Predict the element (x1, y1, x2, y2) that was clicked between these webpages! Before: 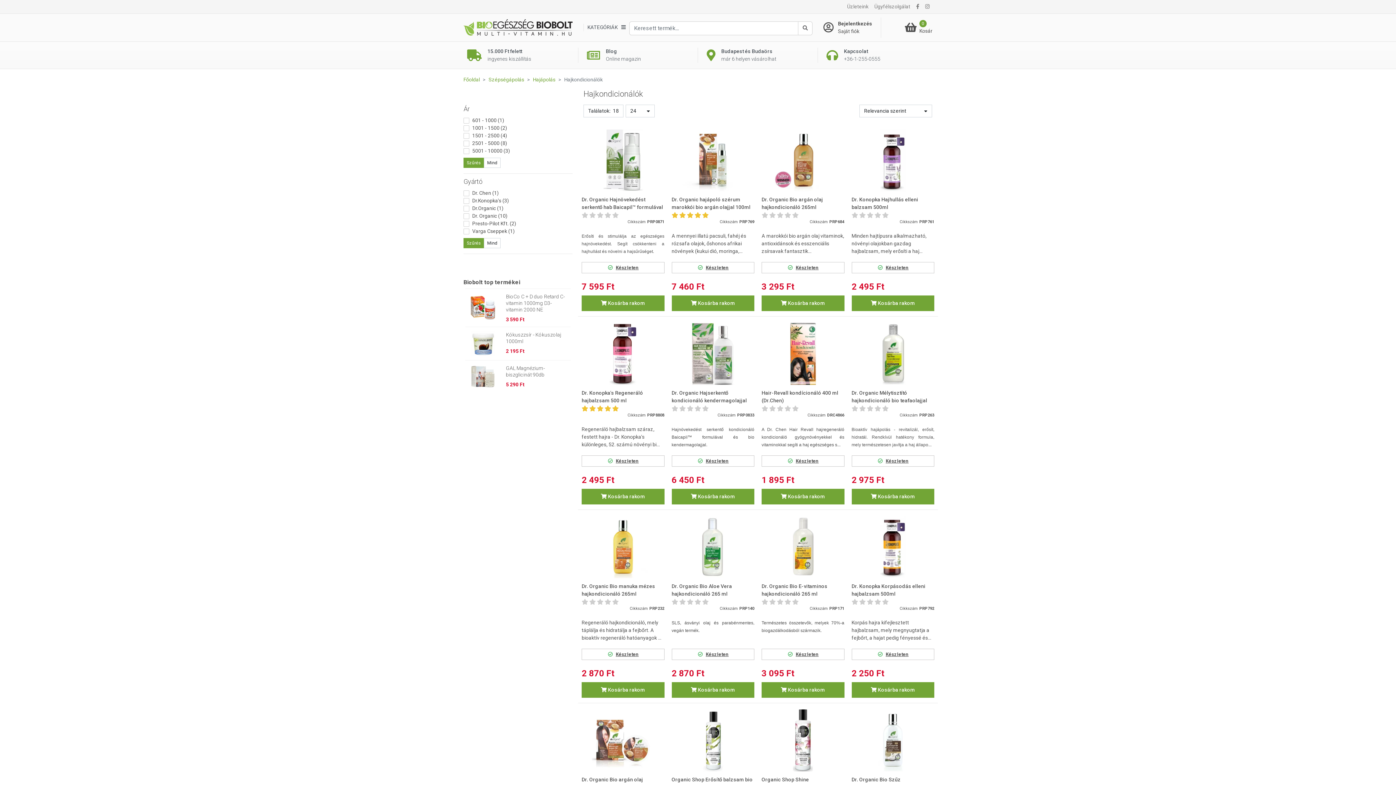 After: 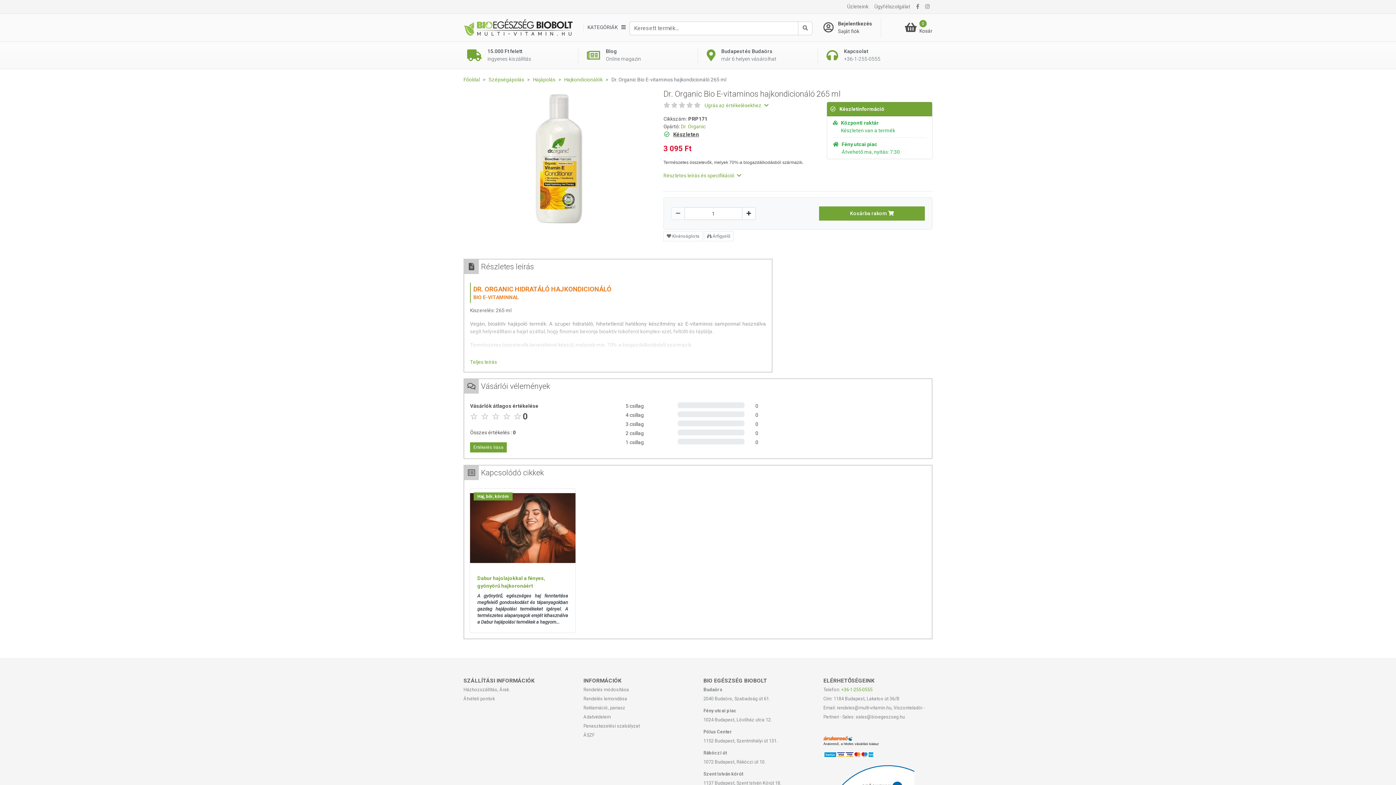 Action: bbox: (761, 582, 844, 599) label: Dr. Organic Bio E-vitaminos hajkondicionáló 265 ml